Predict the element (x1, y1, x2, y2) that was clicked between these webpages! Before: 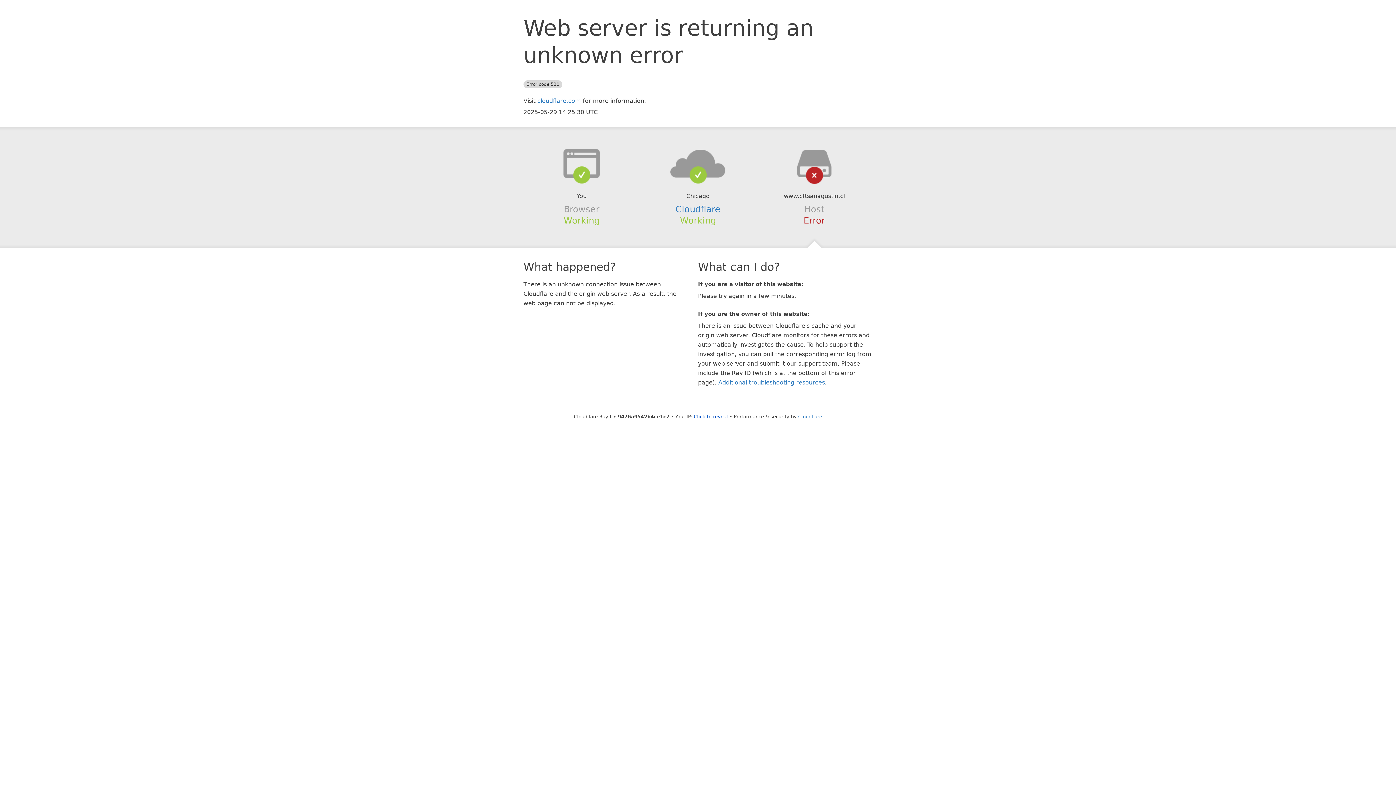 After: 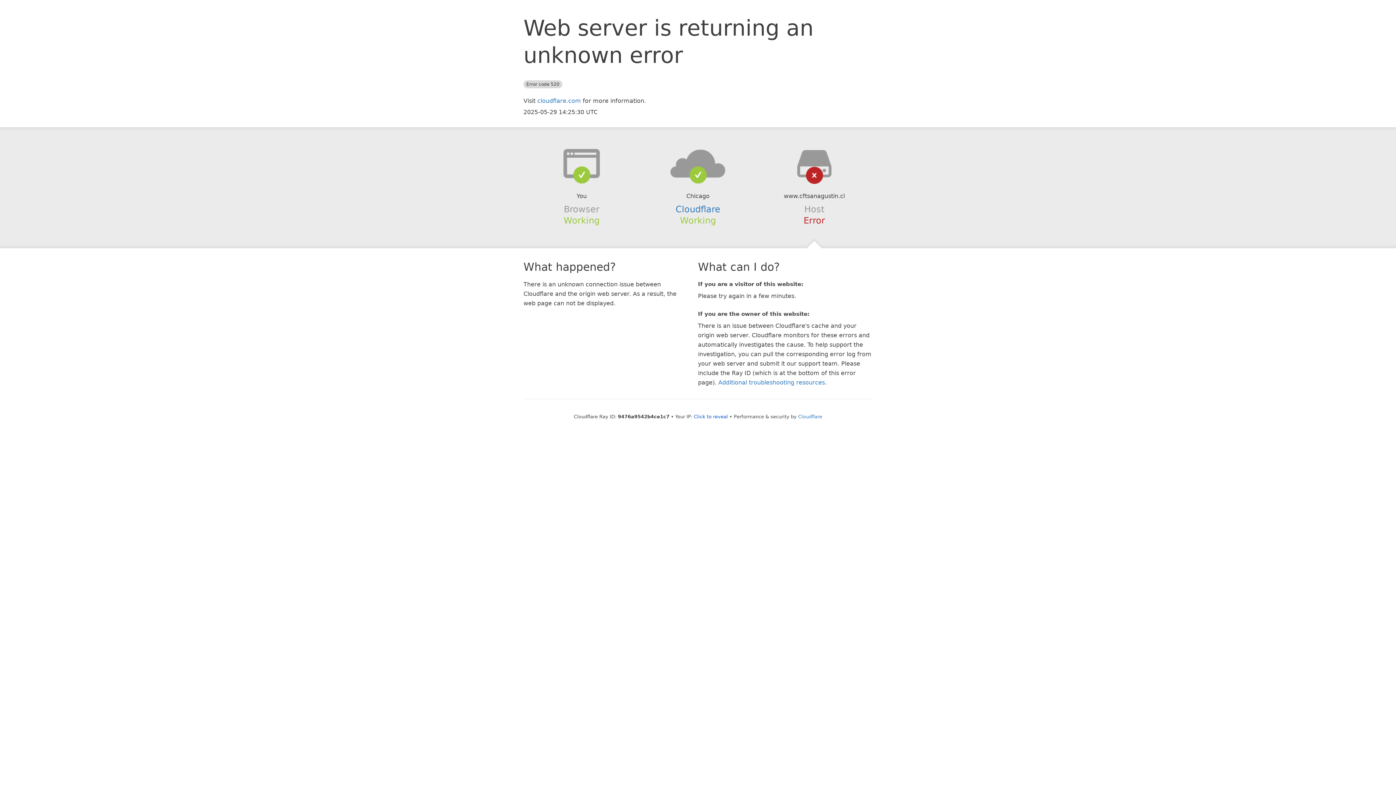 Action: bbox: (639, 148, 756, 178)